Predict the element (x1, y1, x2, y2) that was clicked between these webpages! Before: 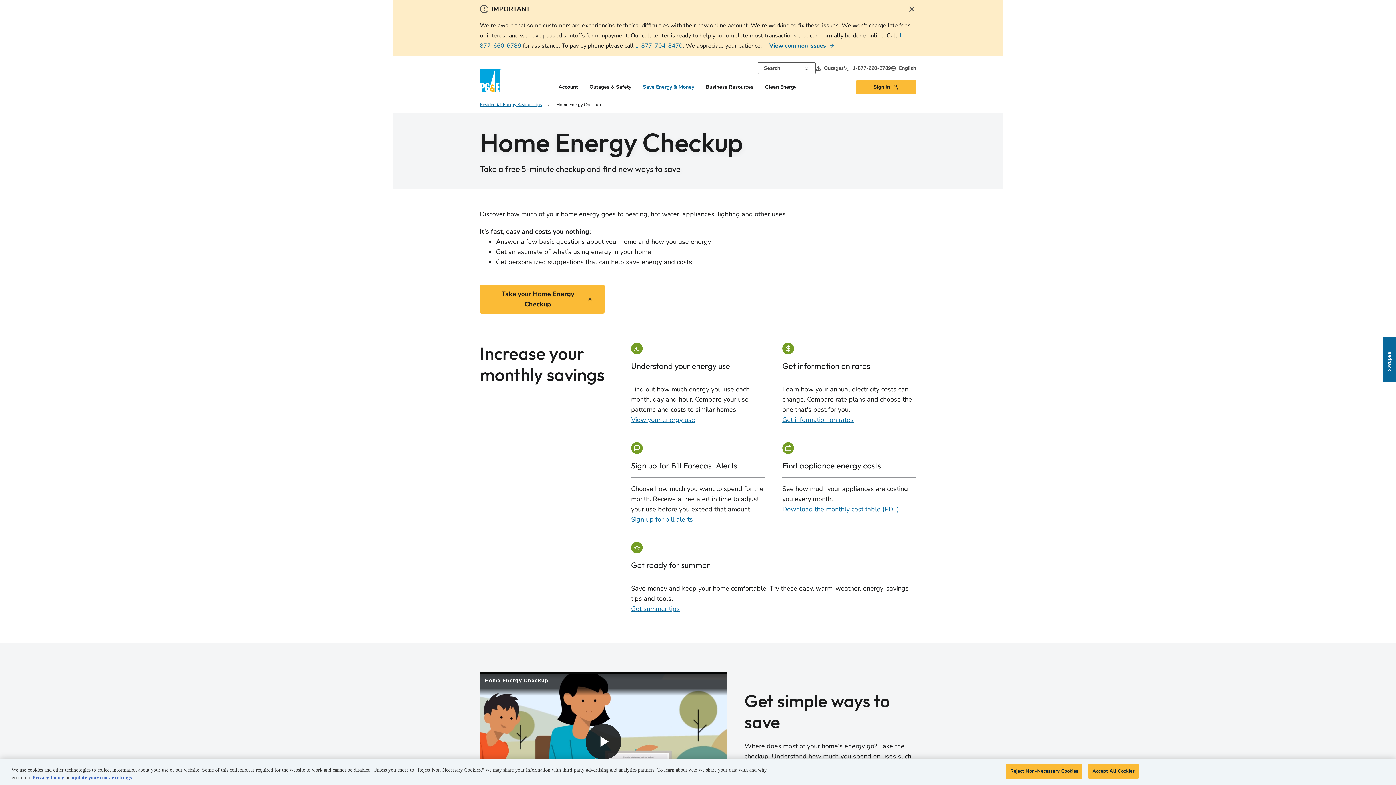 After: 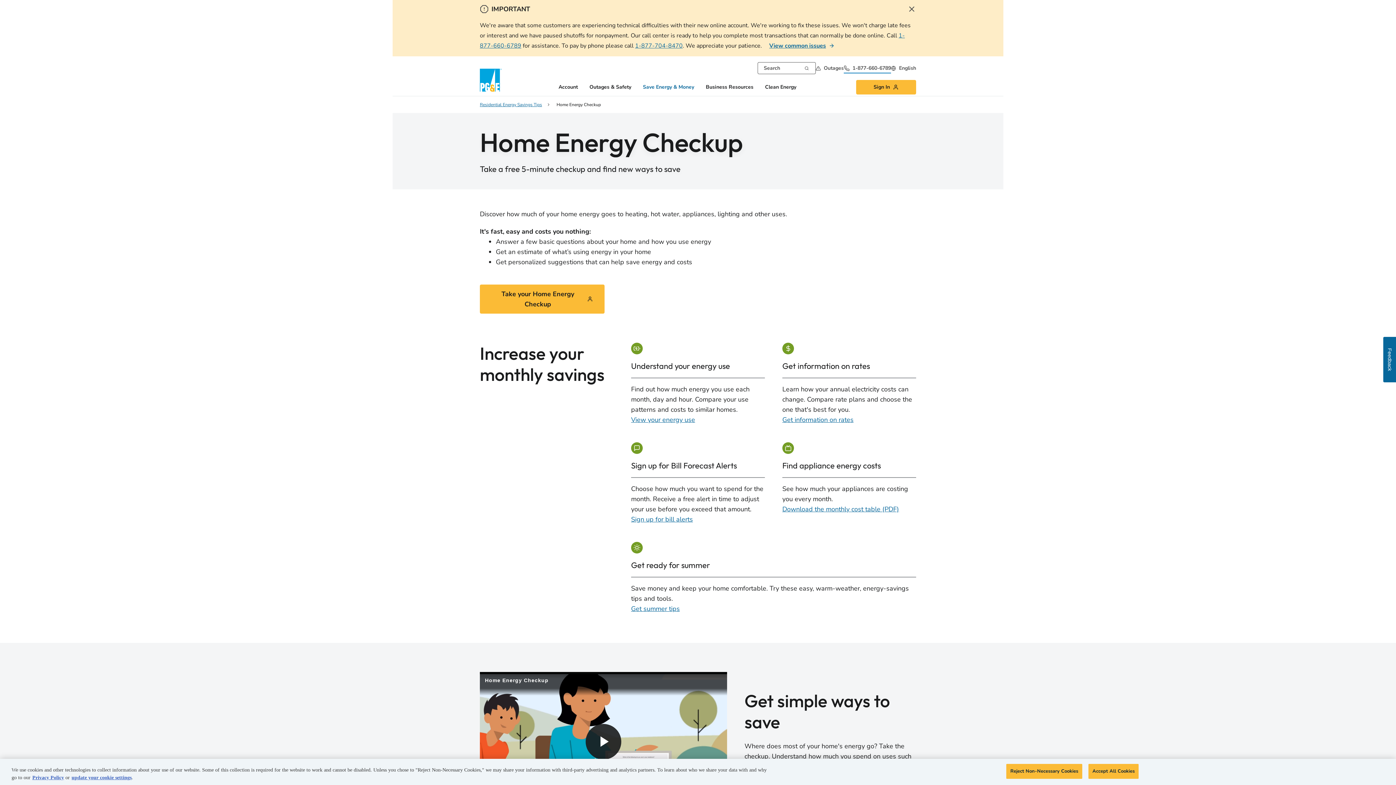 Action: label: 1-877-660-6789 bbox: (844, 61, 891, 74)